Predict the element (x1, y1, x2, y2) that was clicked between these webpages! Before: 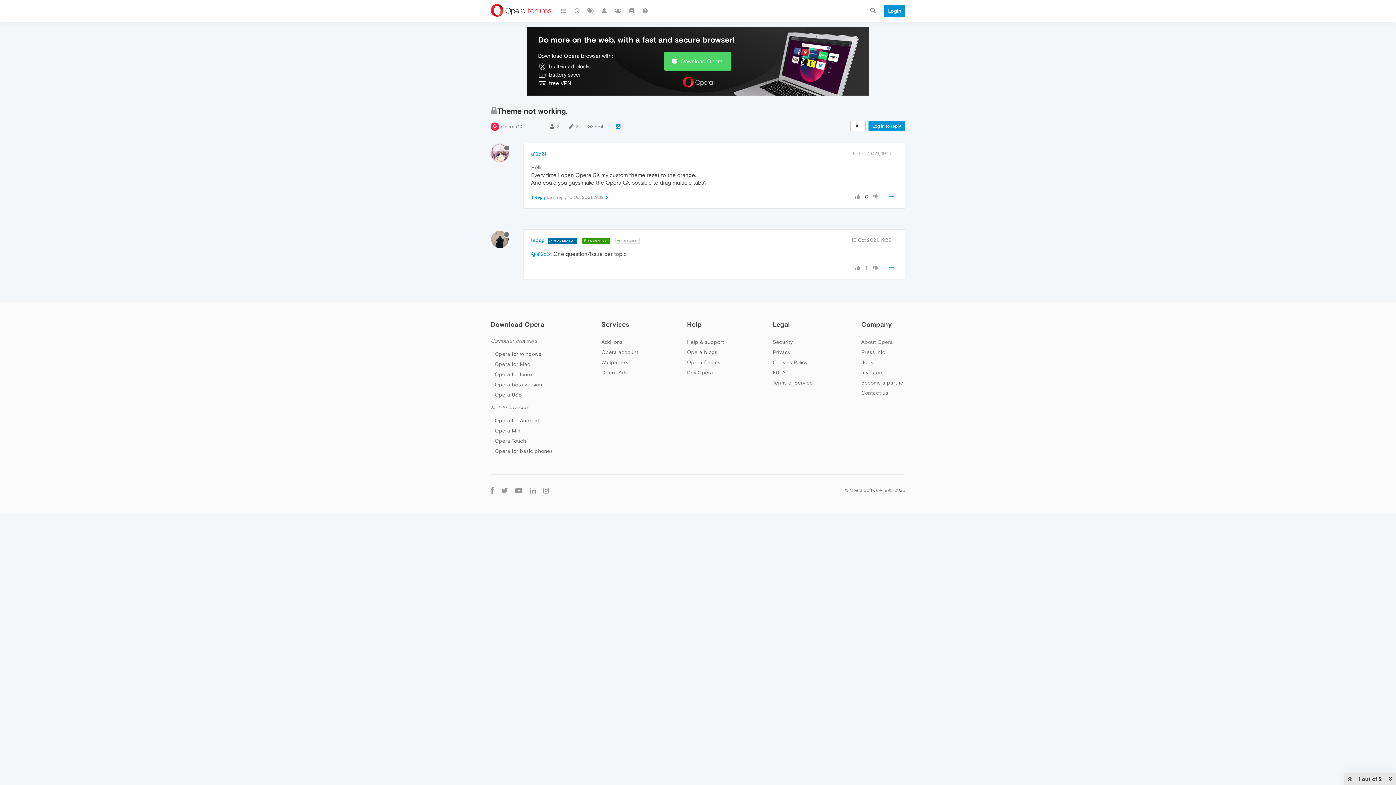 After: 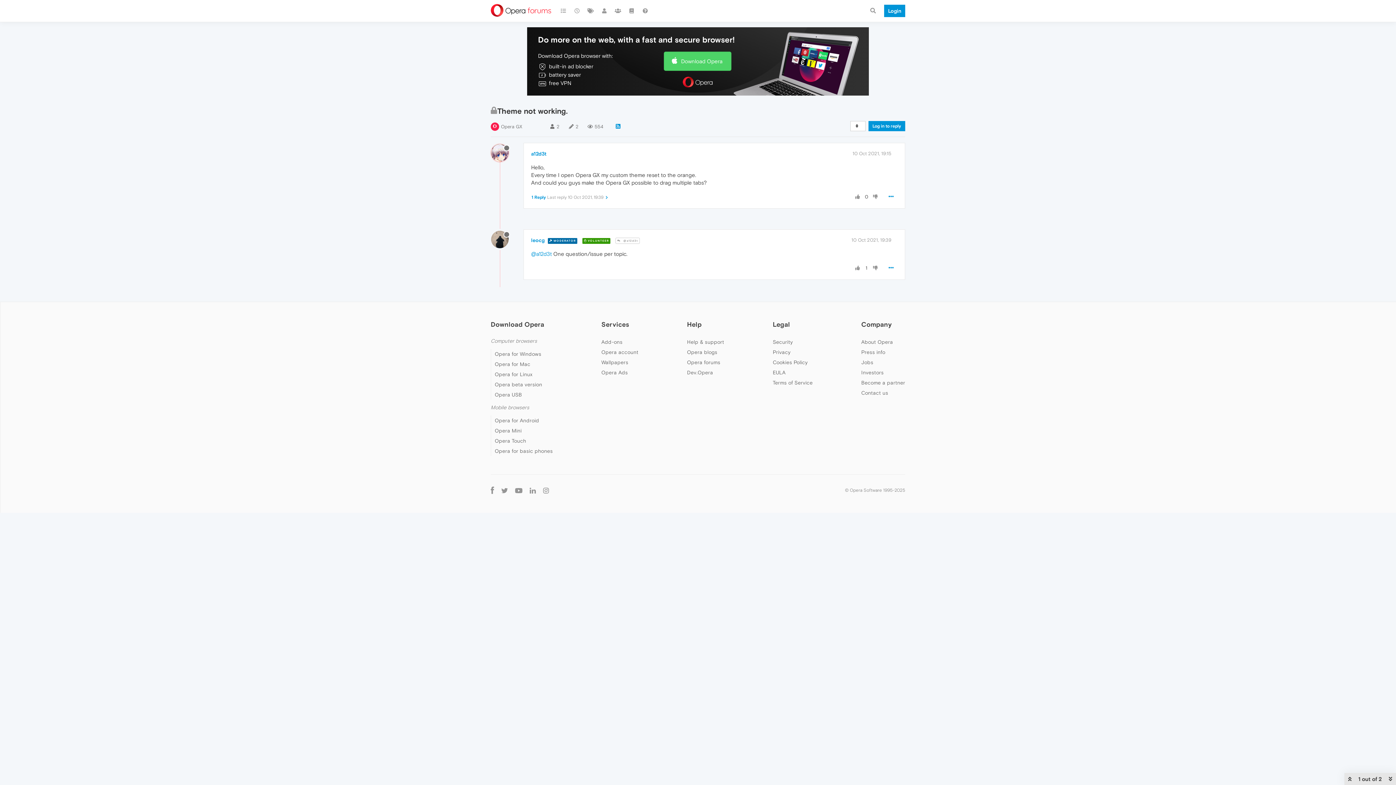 Action: bbox: (854, 265, 861, 271)